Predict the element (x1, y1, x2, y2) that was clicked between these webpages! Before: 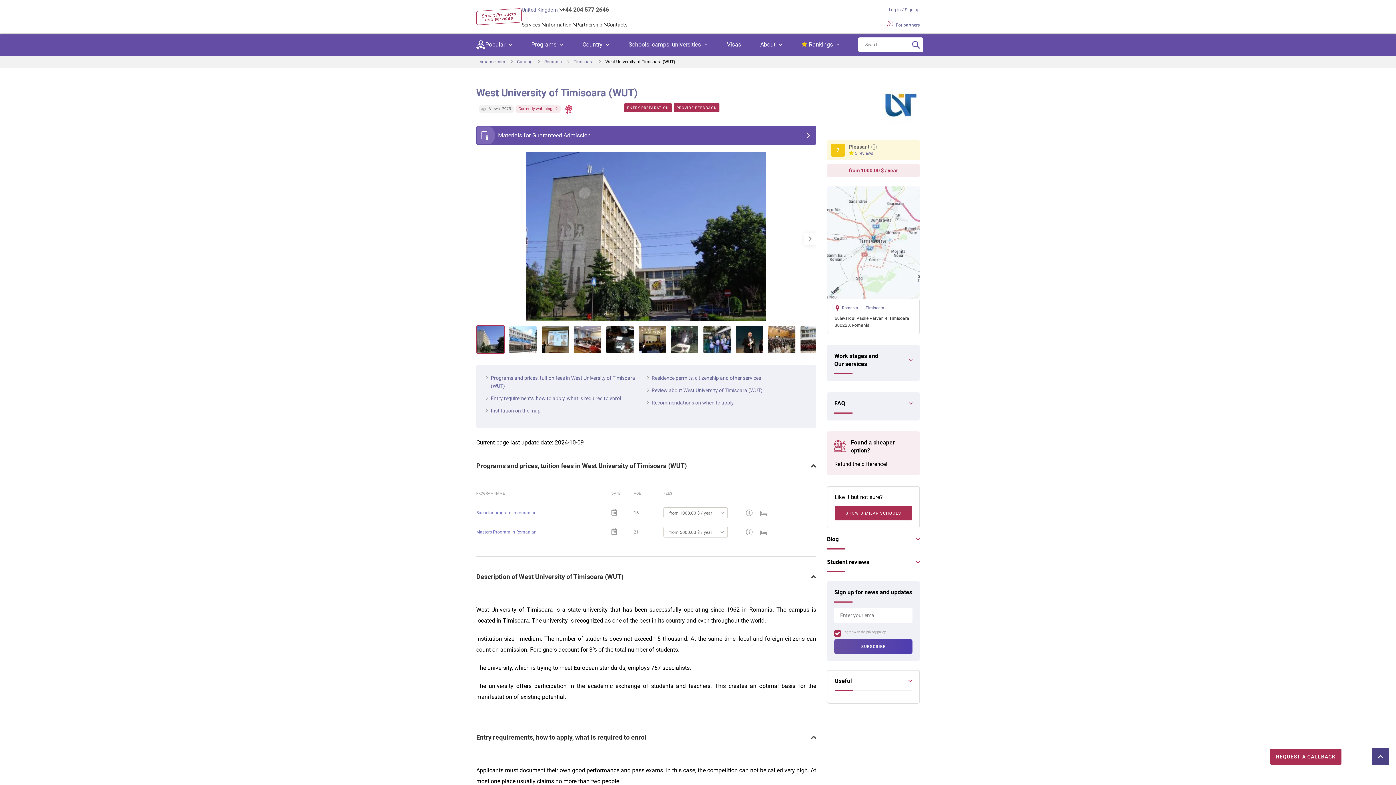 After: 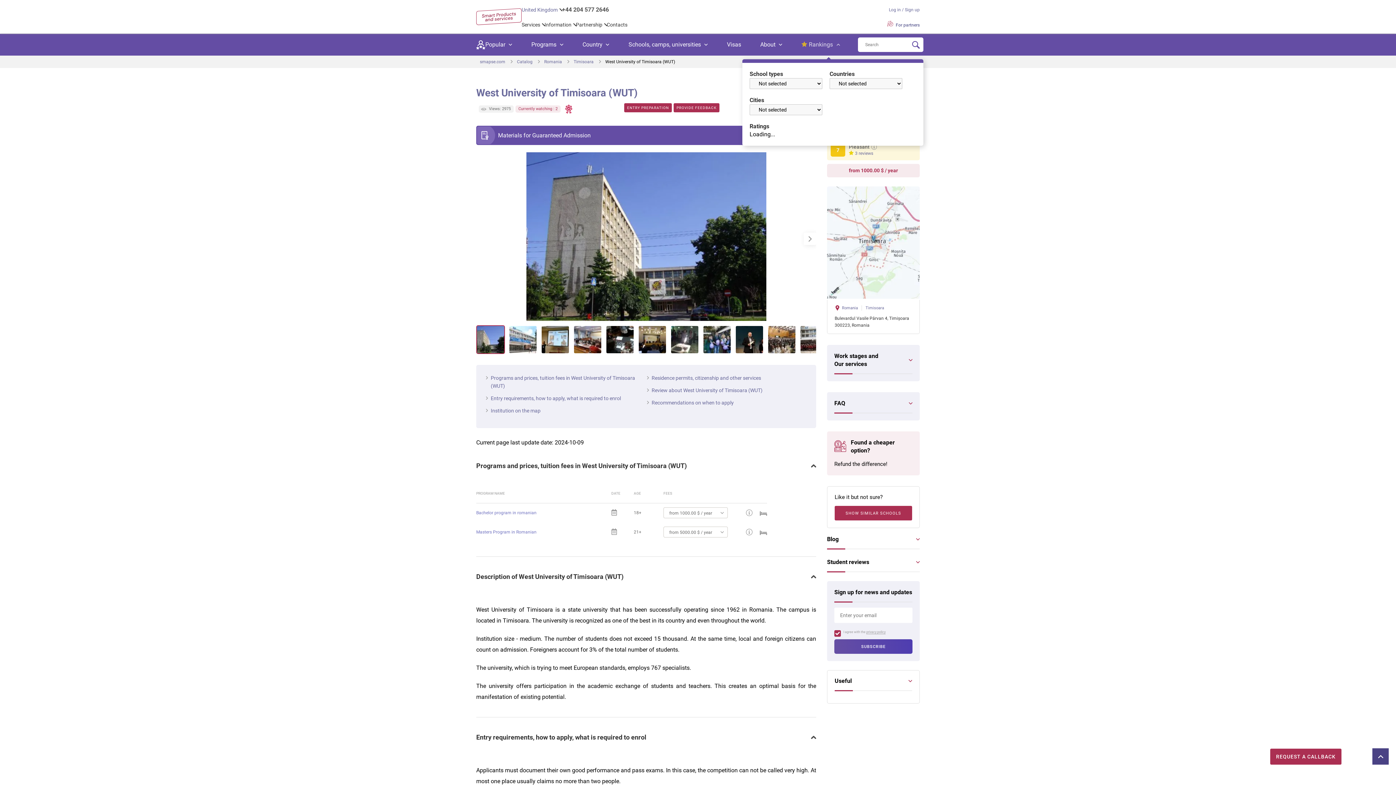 Action: bbox: (801, 33, 839, 55) label: Rankings